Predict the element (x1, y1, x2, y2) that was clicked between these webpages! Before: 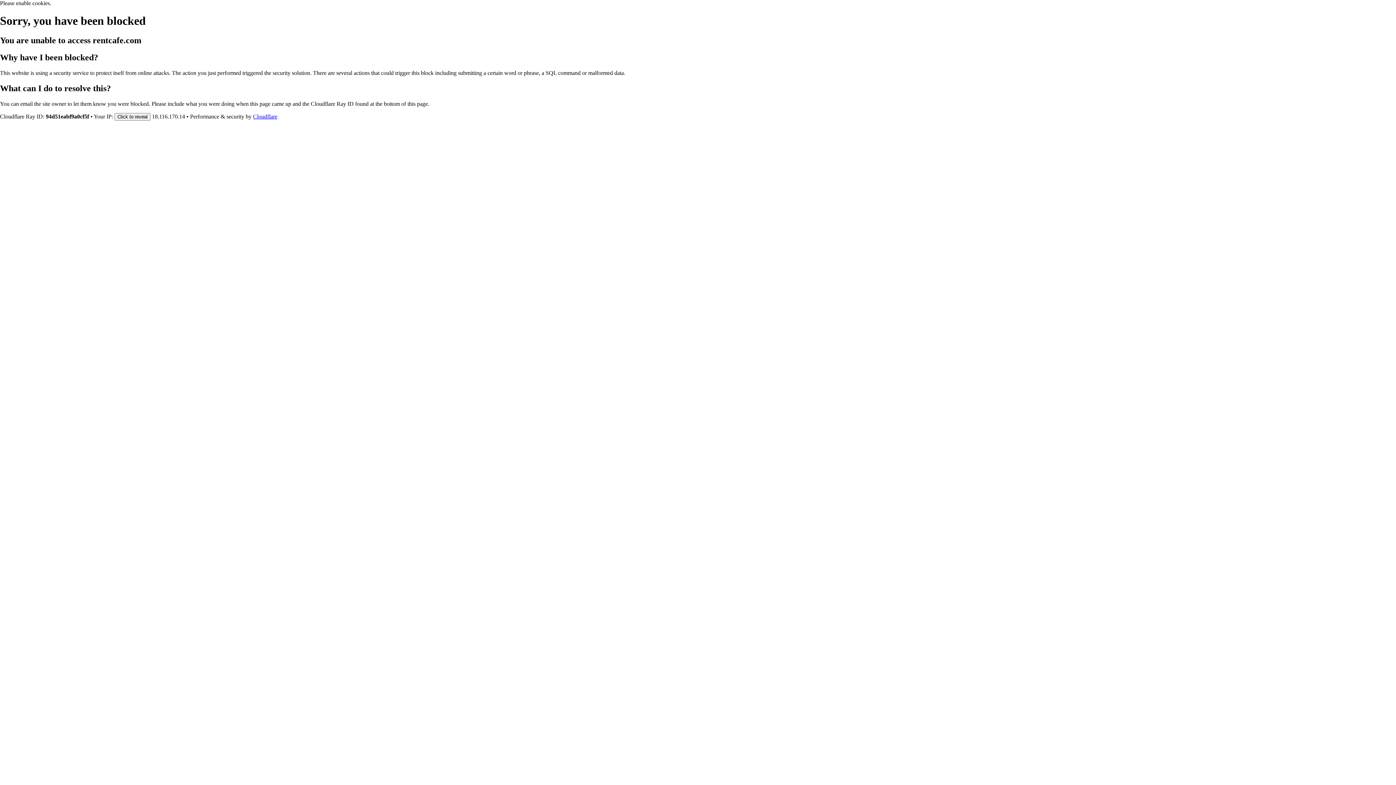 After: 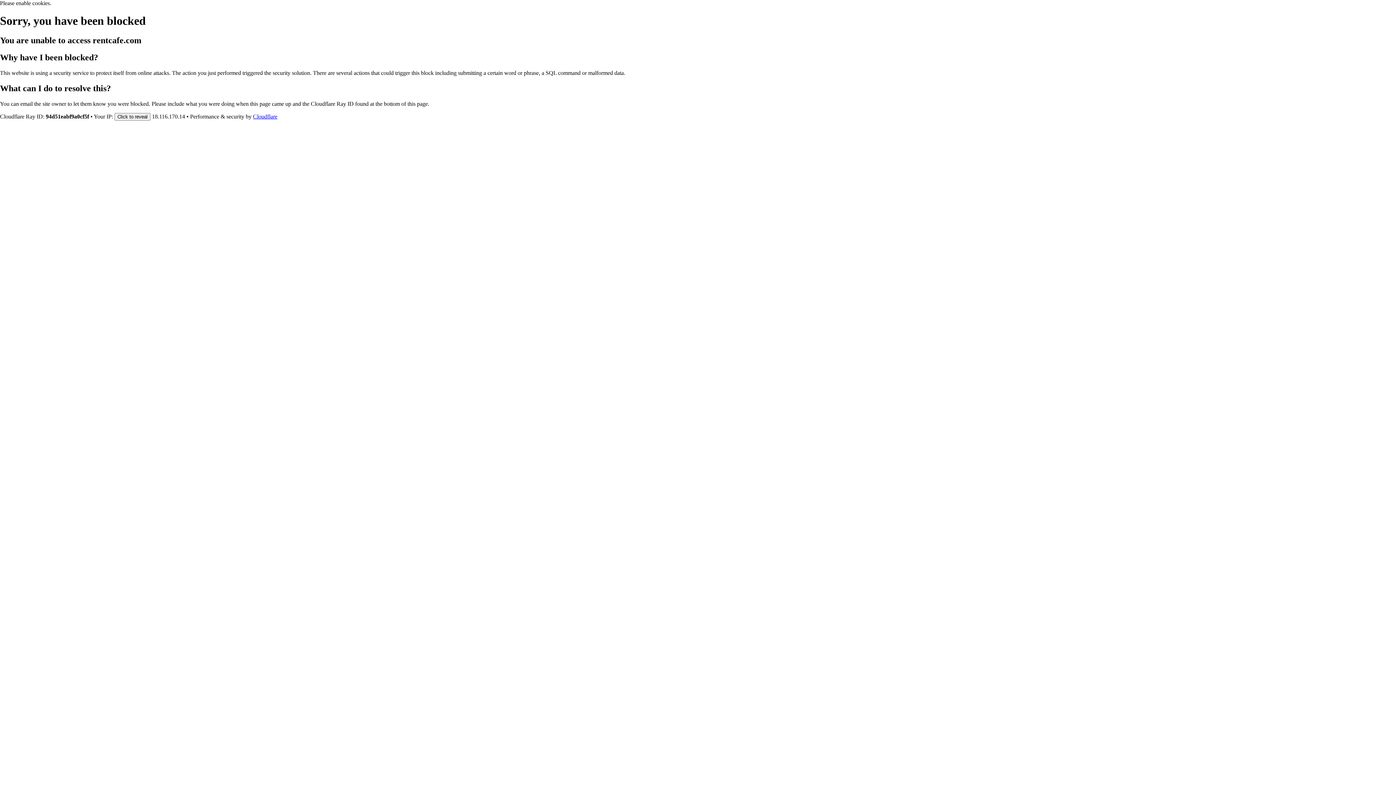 Action: label: Cloudflare bbox: (253, 113, 277, 119)